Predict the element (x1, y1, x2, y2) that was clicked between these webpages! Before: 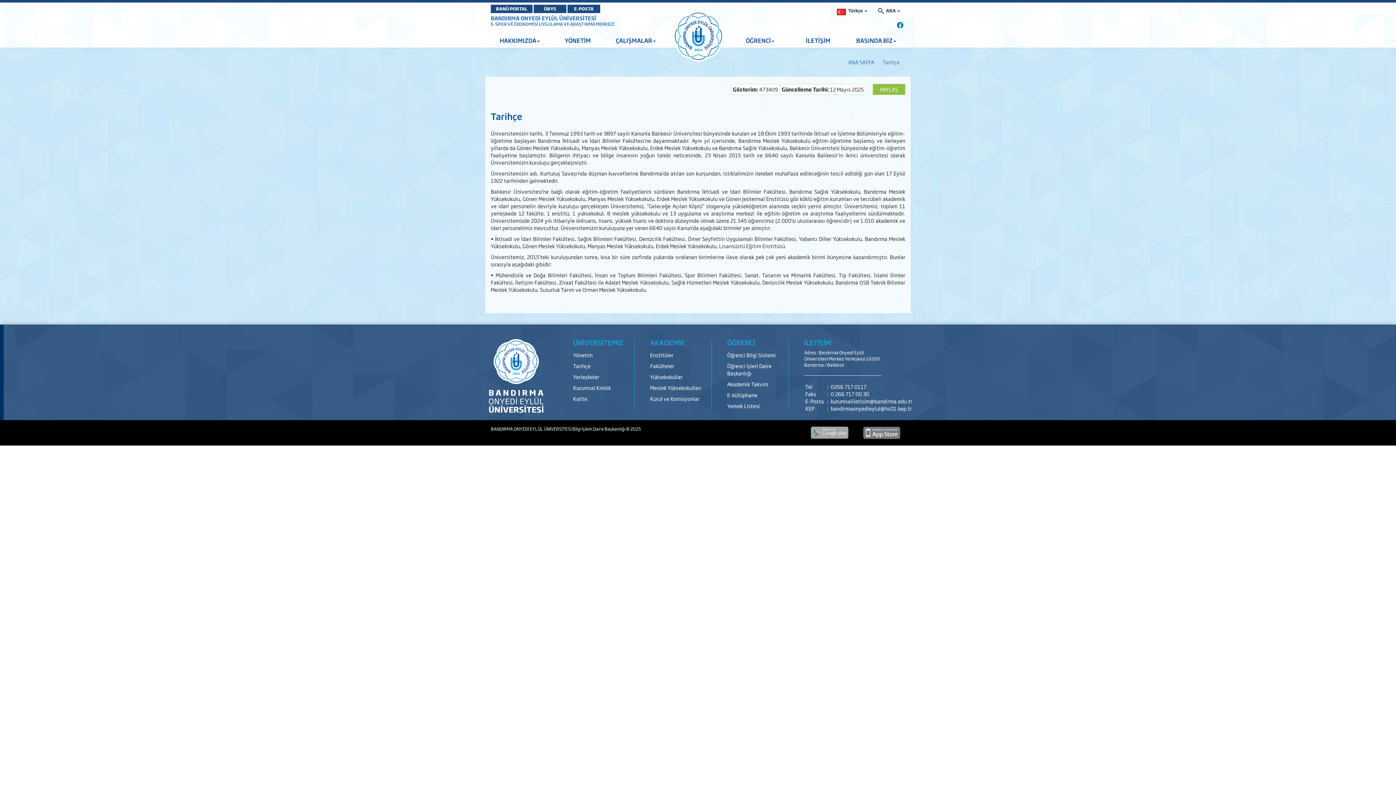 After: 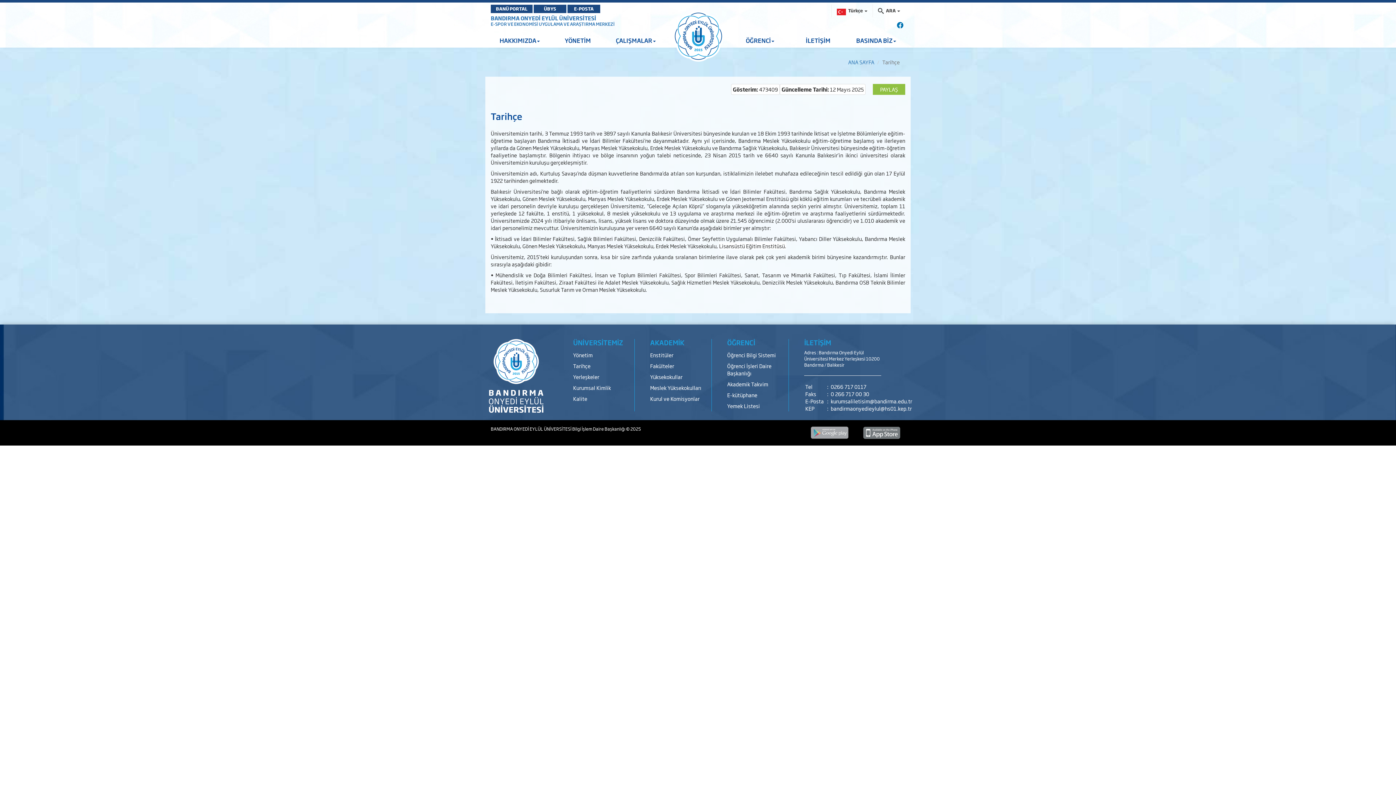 Action: bbox: (895, 20, 905, 29)